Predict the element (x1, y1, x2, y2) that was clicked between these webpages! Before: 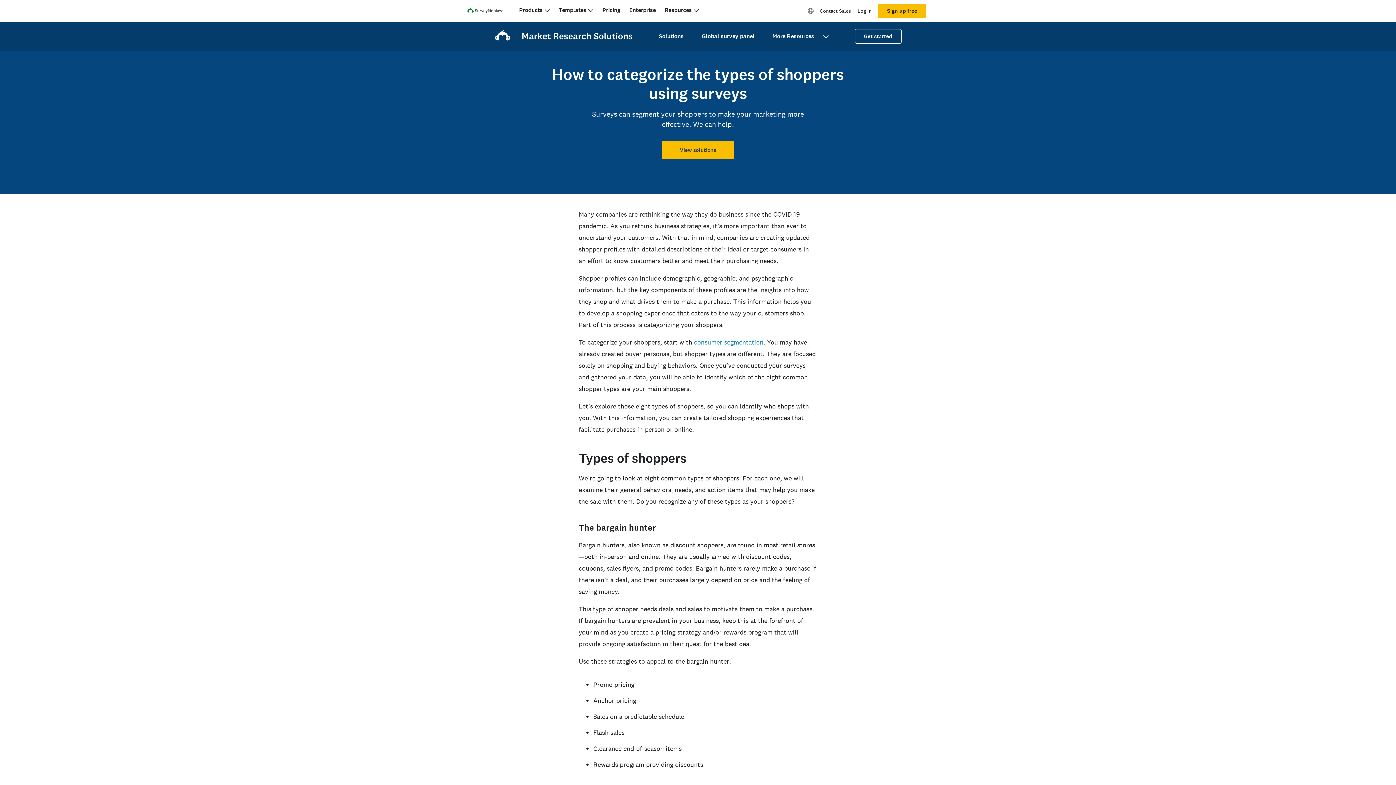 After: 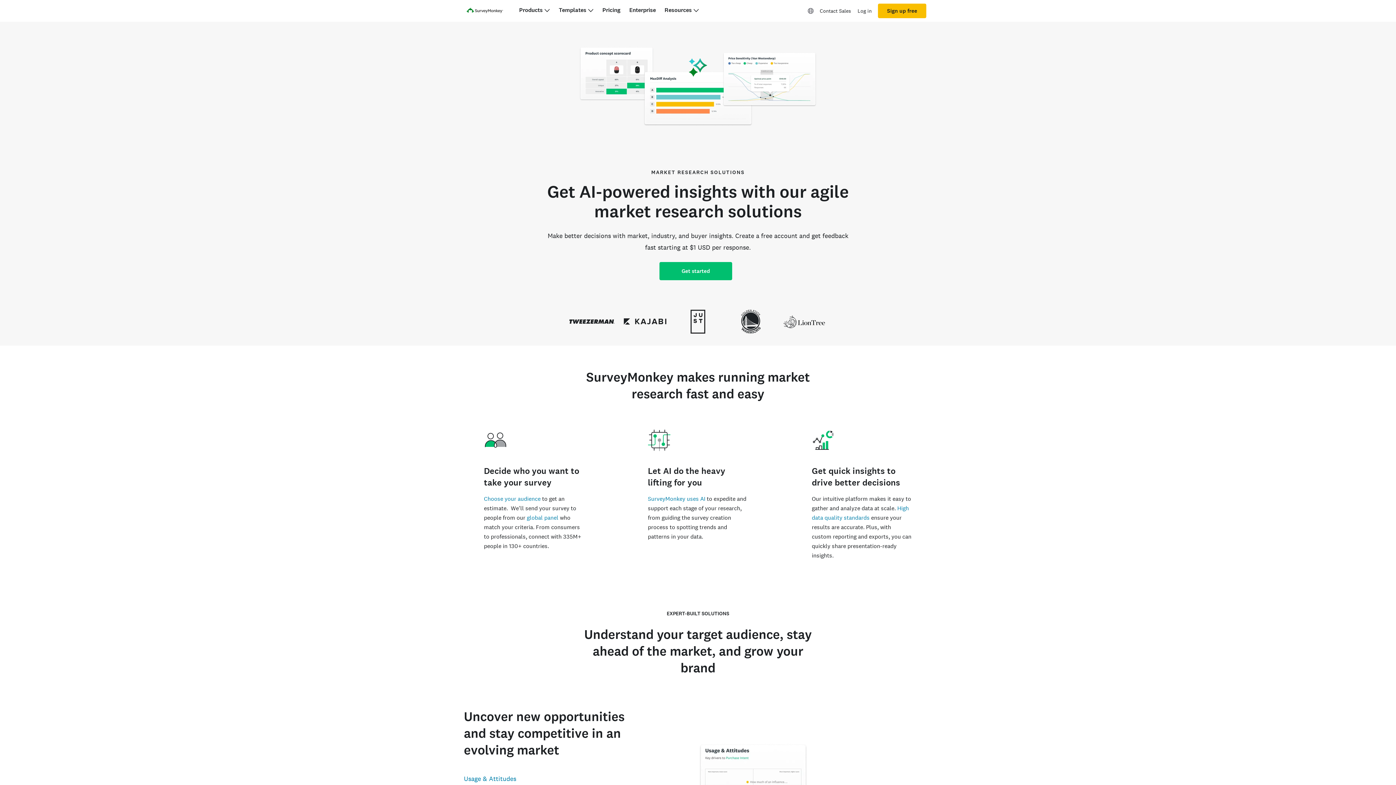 Action: bbox: (650, 29, 692, 43) label: Solutions